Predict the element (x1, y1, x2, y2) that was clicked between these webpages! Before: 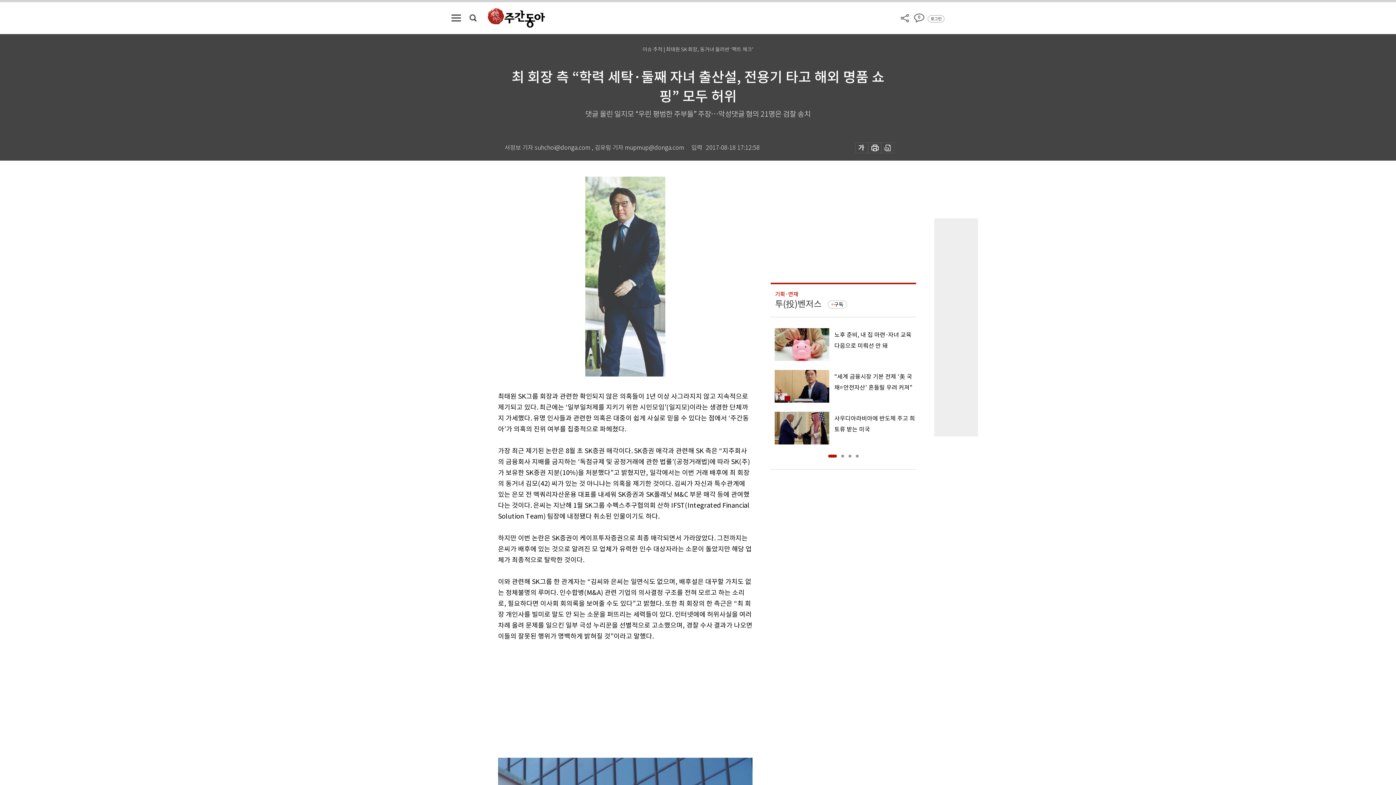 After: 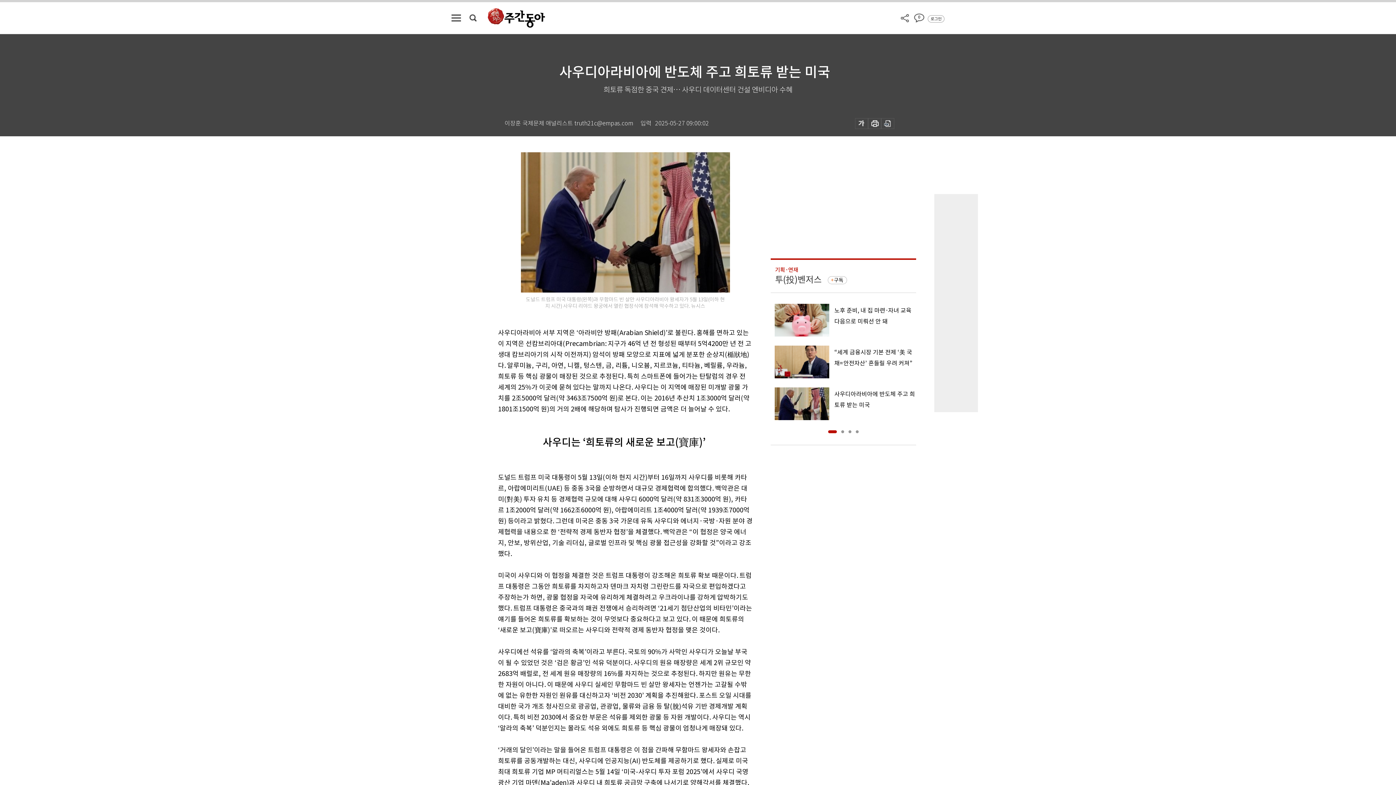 Action: label: 사우디아라비아에 반도체 주고 희토류 받는 미국   bbox: (770, 412, 916, 444)